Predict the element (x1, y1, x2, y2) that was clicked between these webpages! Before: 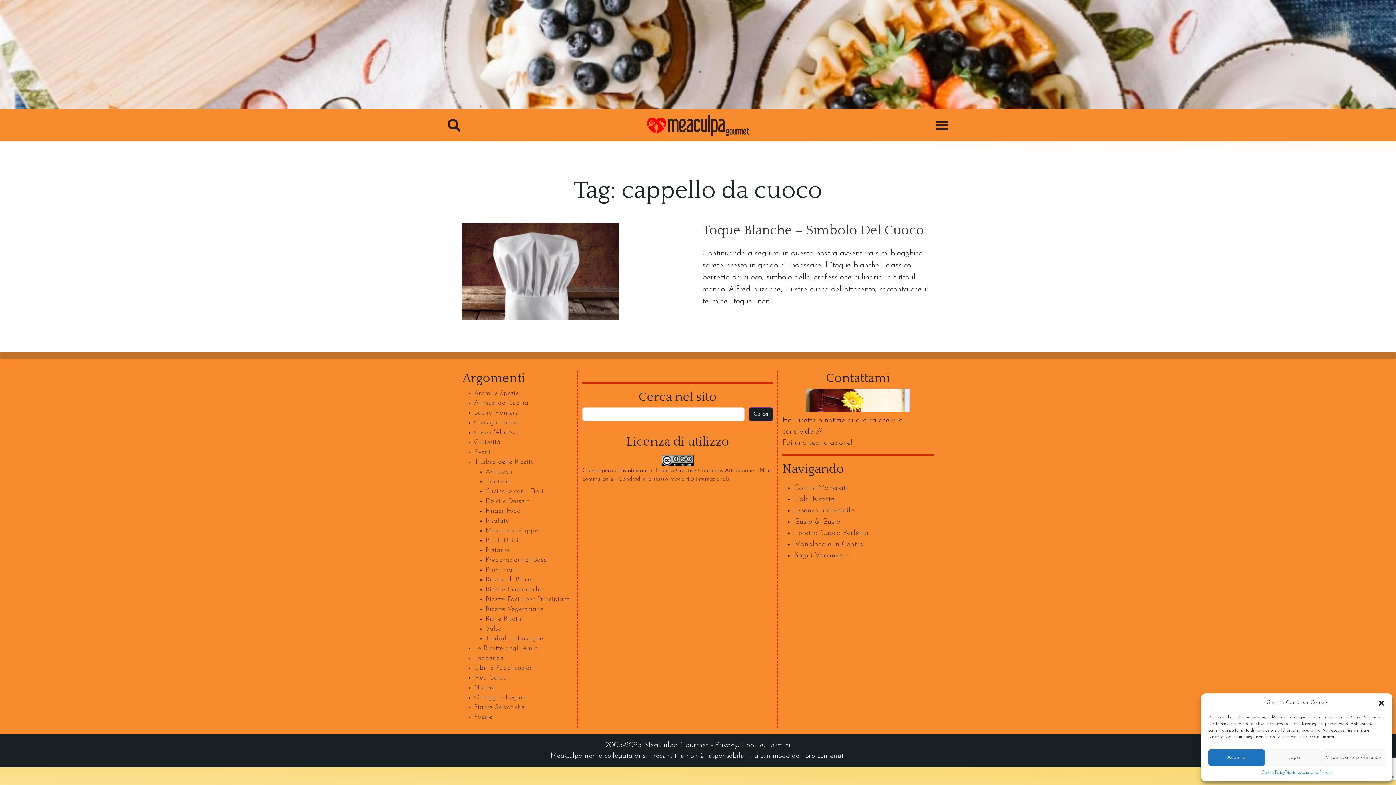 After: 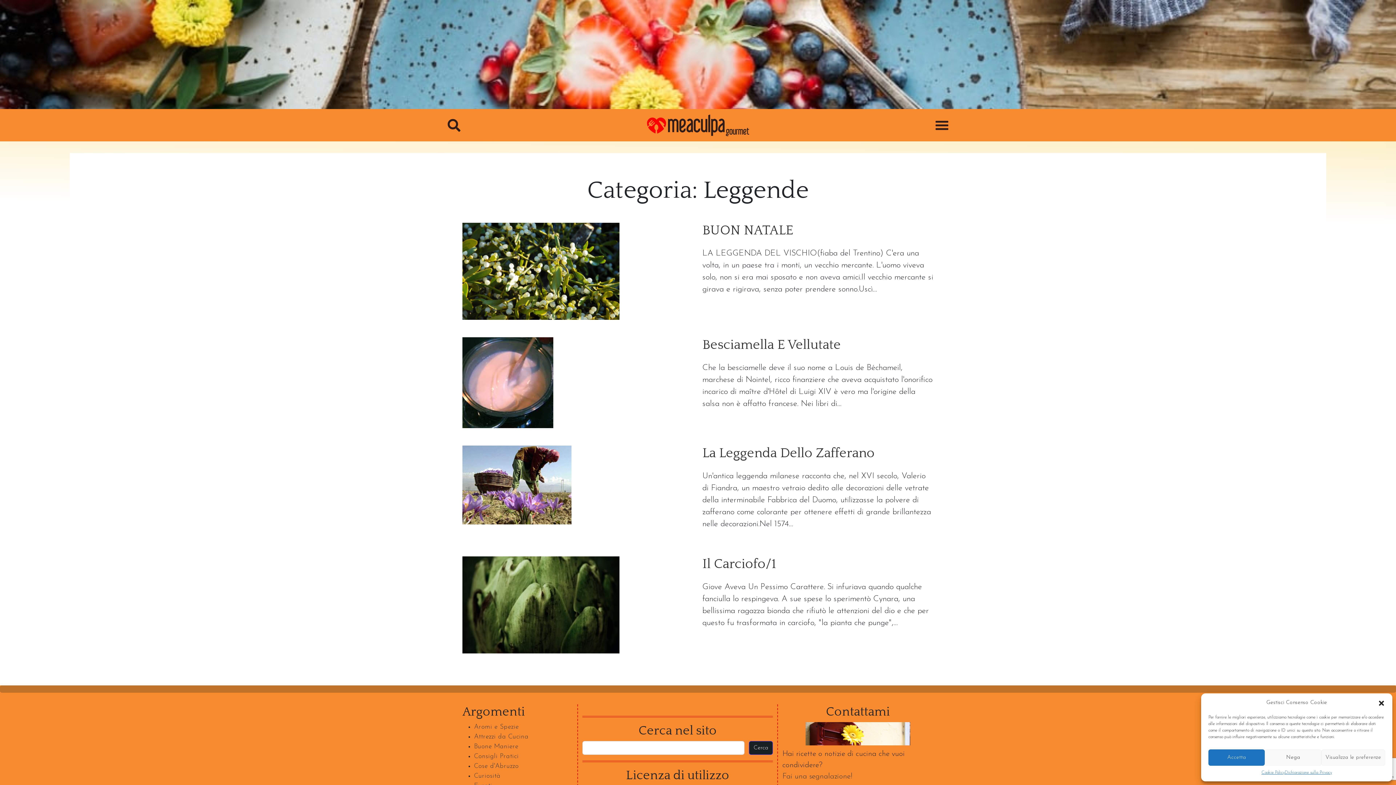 Action: label: Leggende bbox: (474, 655, 503, 661)